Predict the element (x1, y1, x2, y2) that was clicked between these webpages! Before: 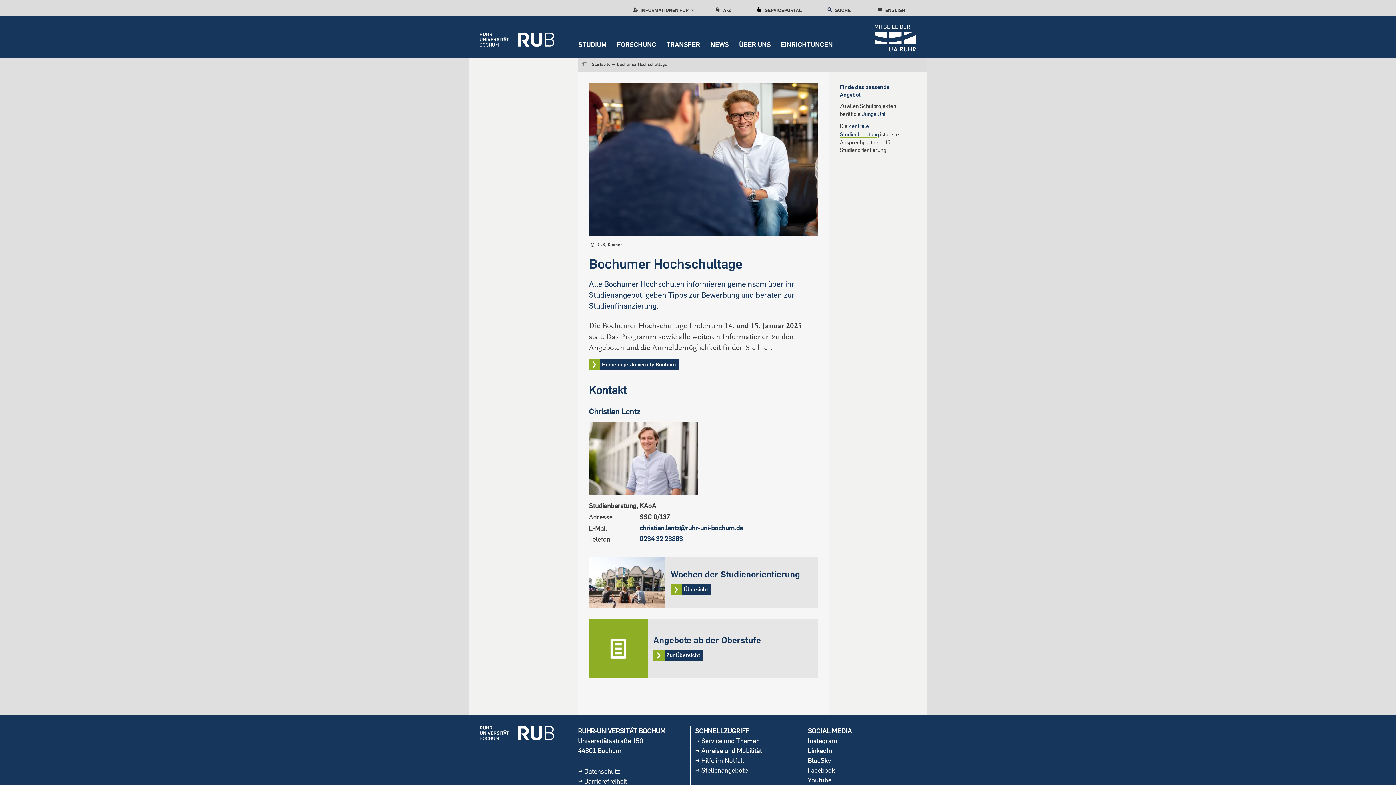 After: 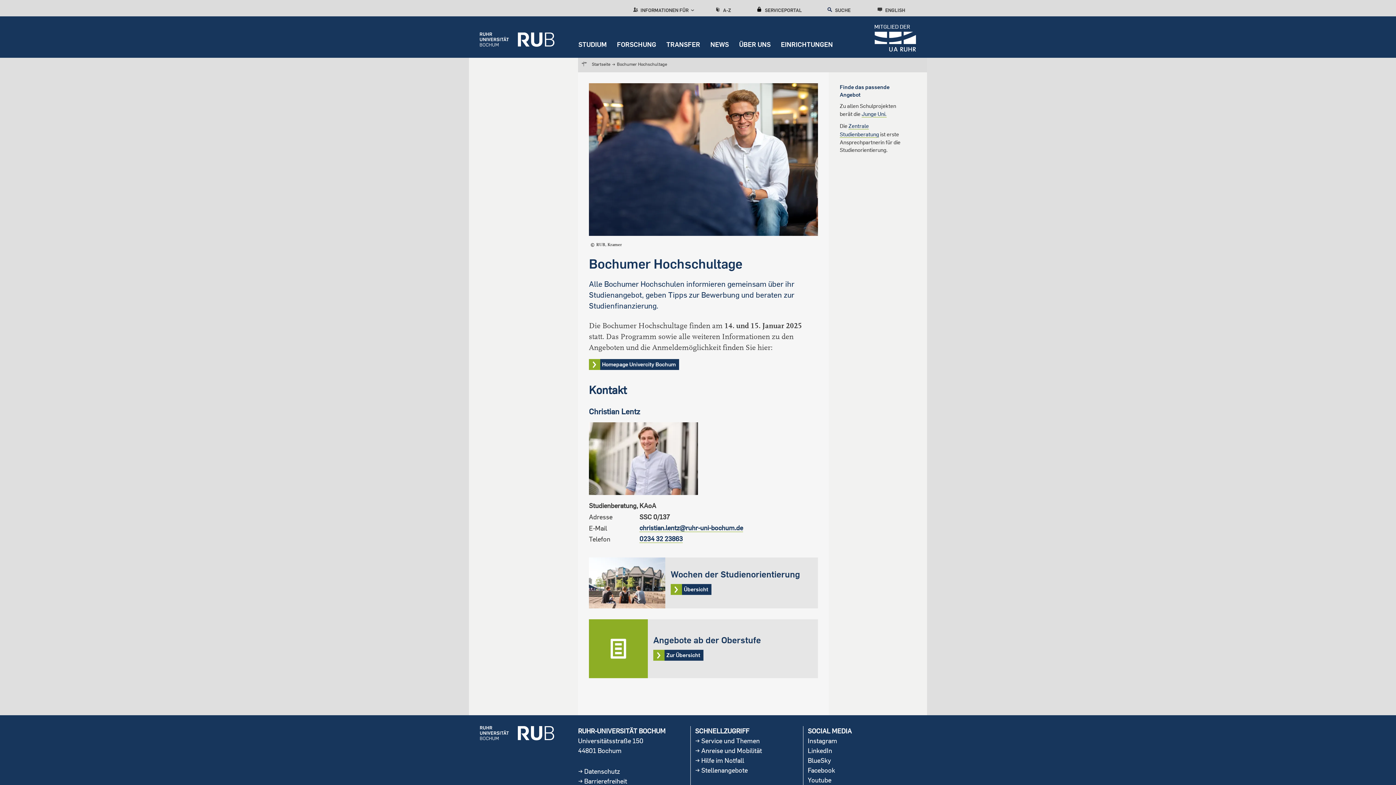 Action: bbox: (808, 775, 833, 785) label: Youtube